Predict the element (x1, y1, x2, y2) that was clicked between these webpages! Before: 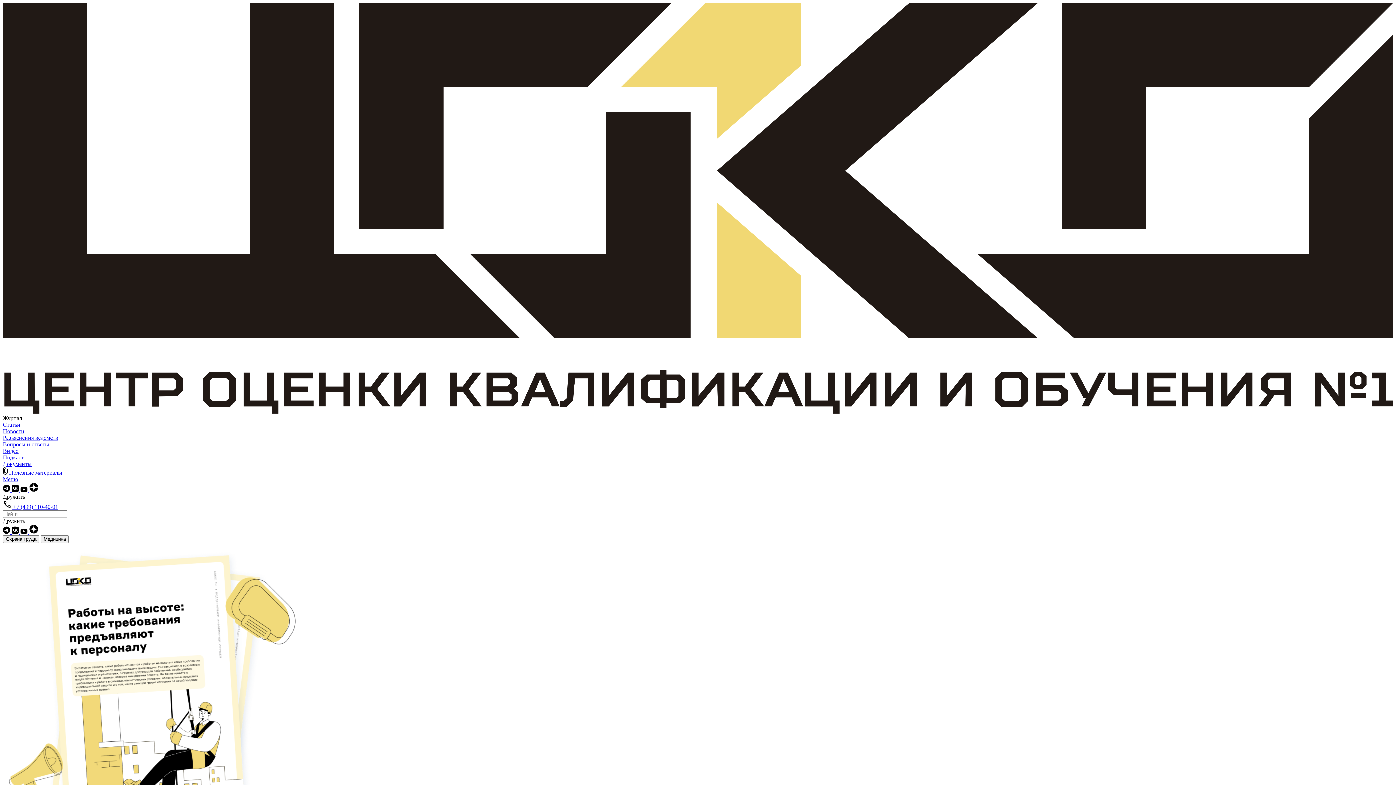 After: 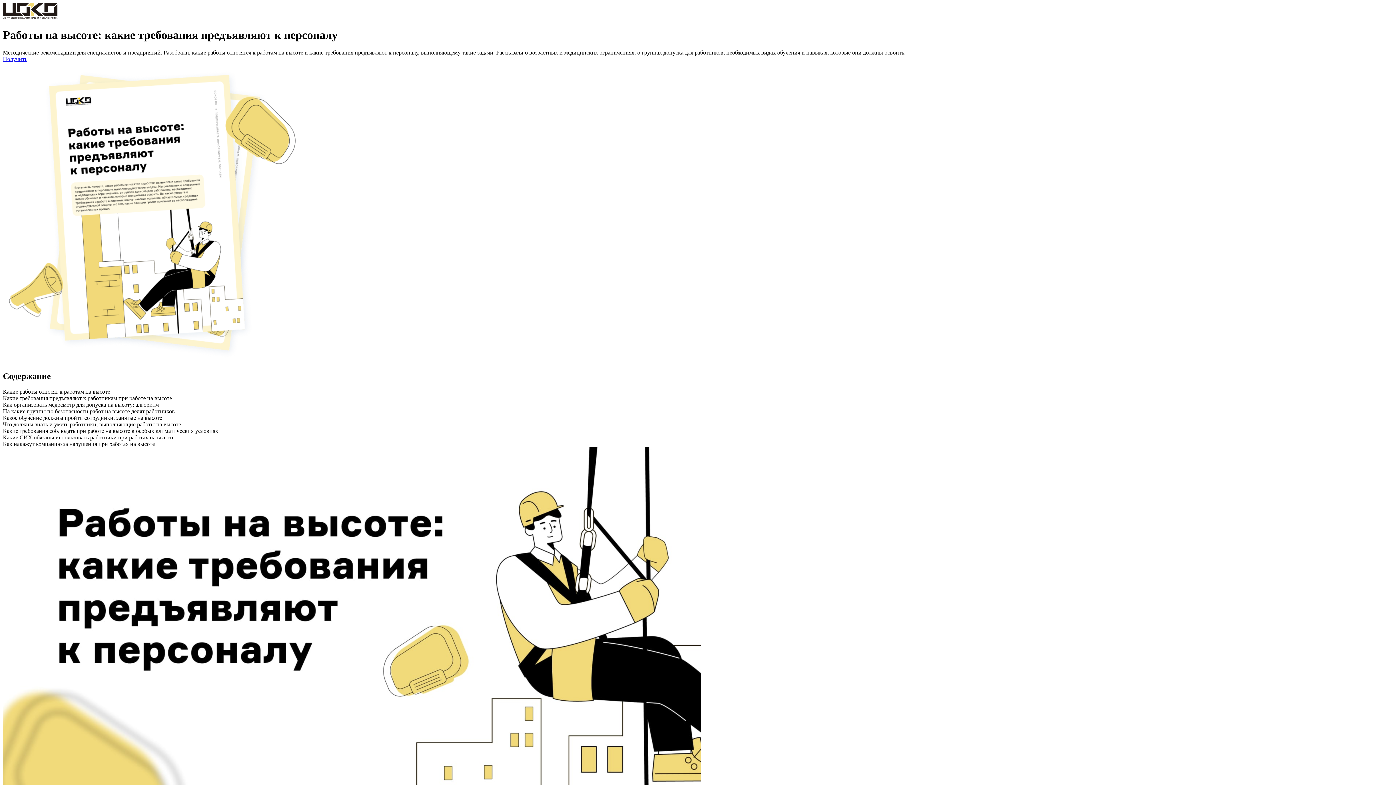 Action: bbox: (2, 543, 1393, 851) label: Работы на высоте: какие требования предъявляют к персоналу